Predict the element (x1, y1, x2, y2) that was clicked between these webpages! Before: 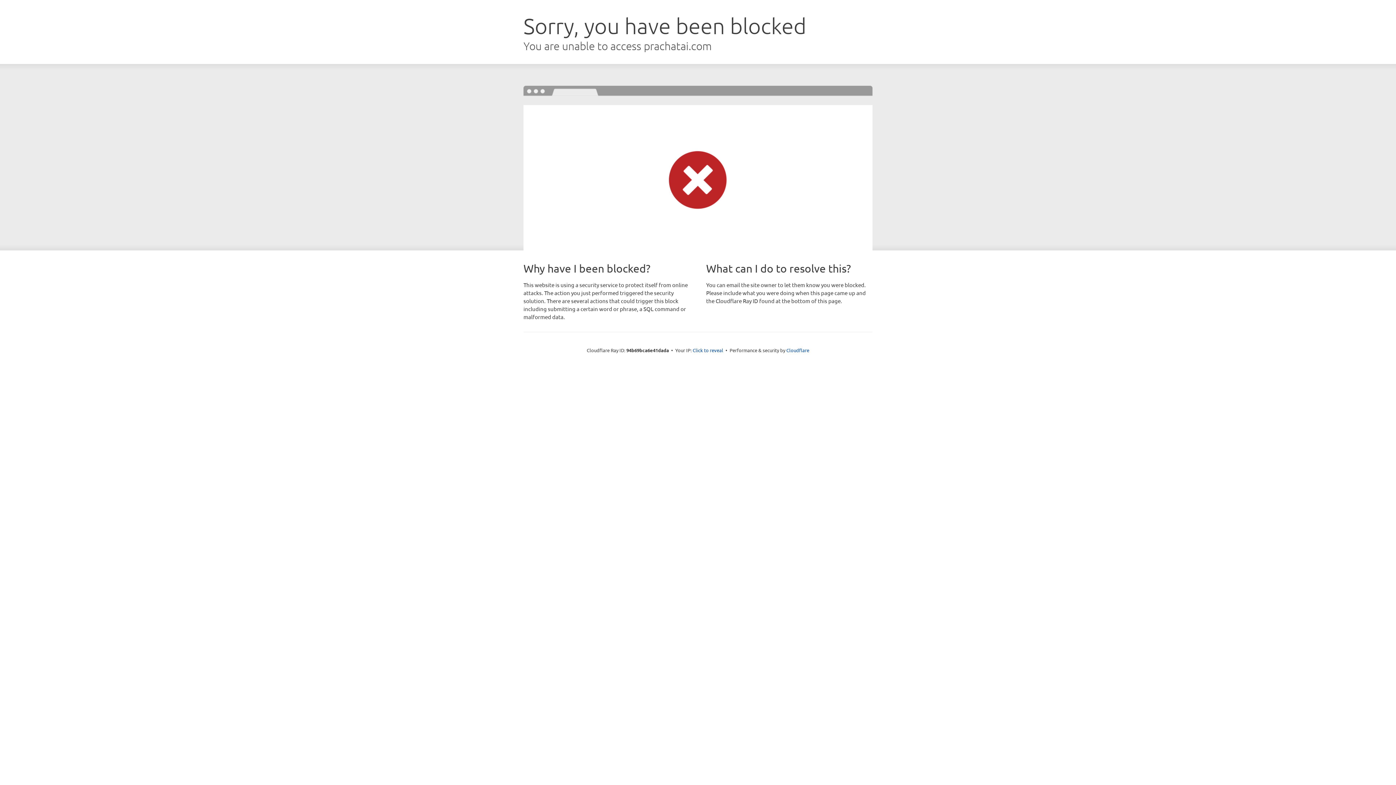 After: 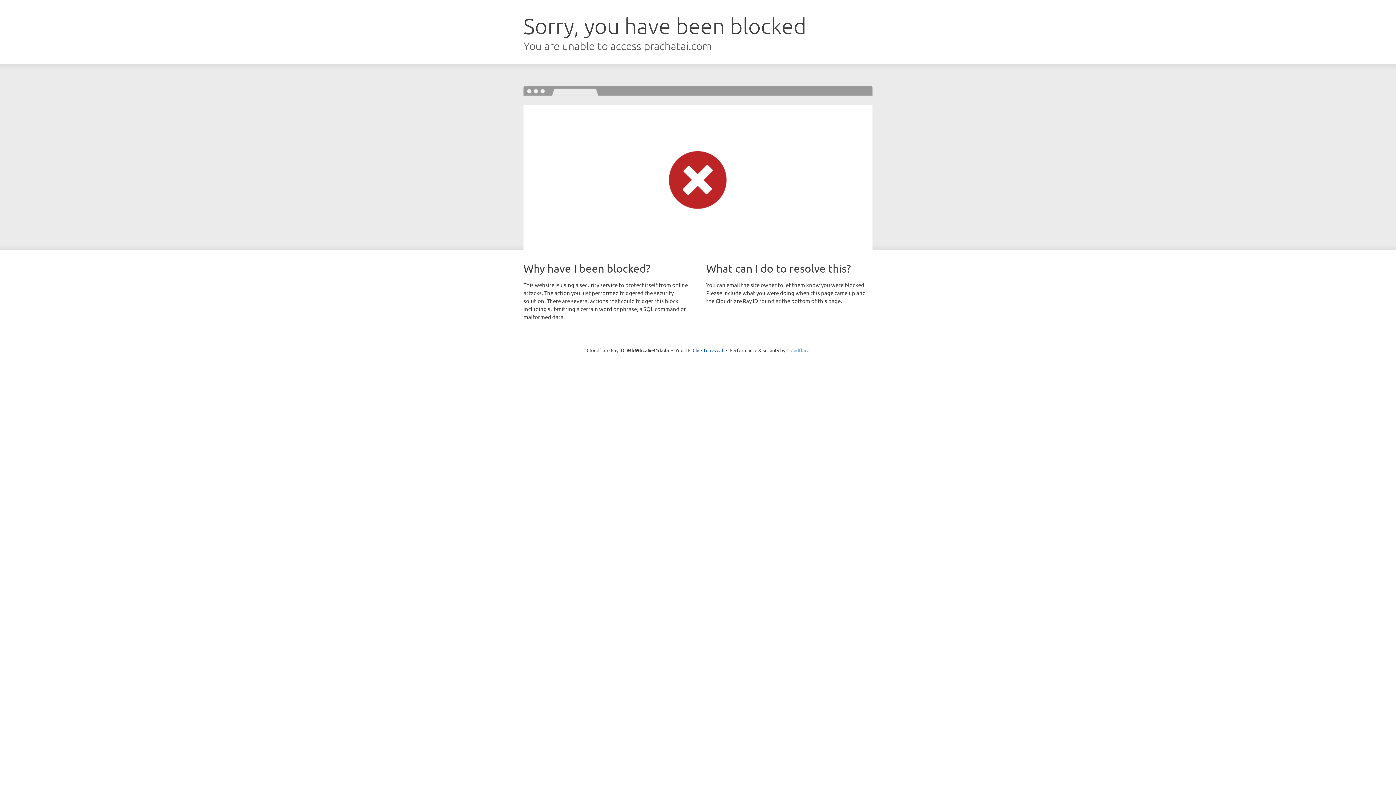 Action: bbox: (786, 347, 809, 353) label: Cloudflare